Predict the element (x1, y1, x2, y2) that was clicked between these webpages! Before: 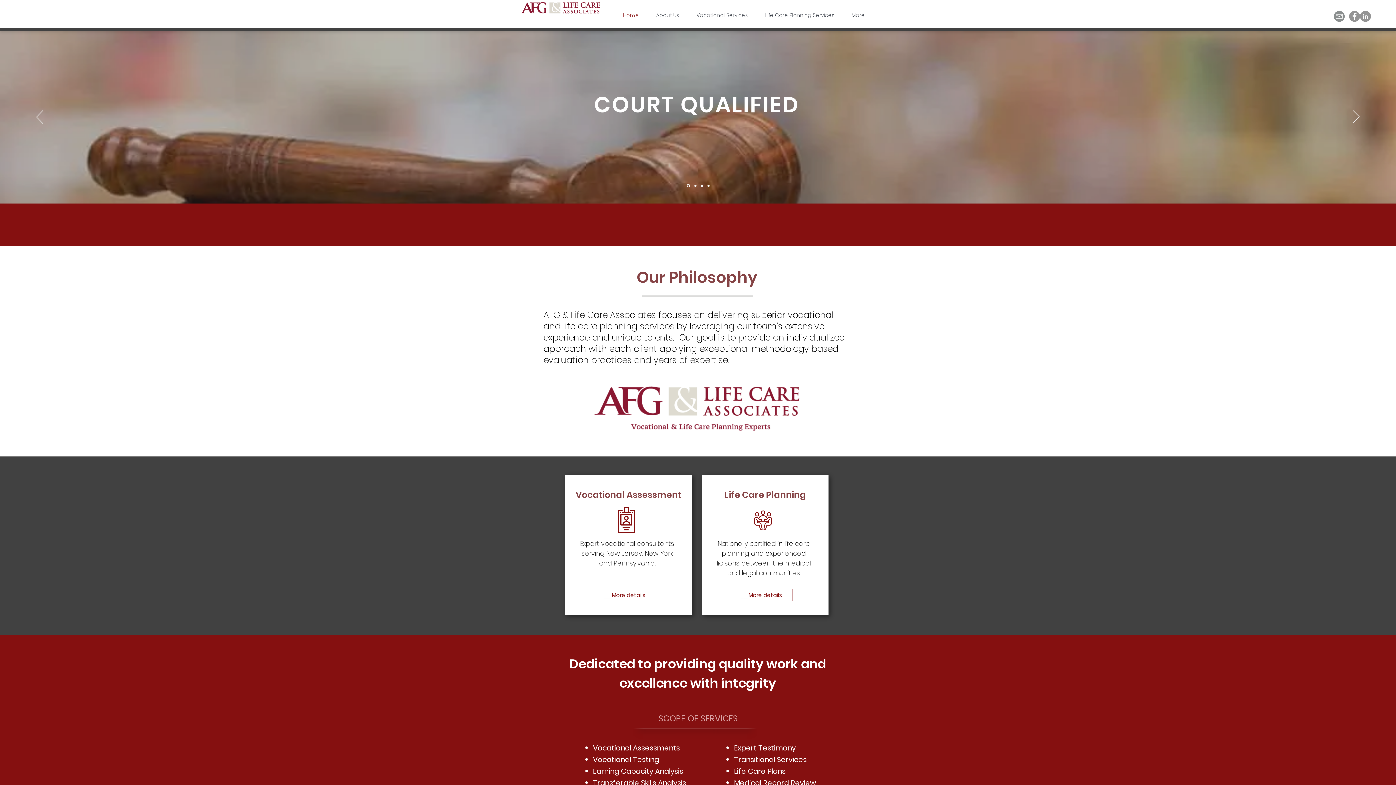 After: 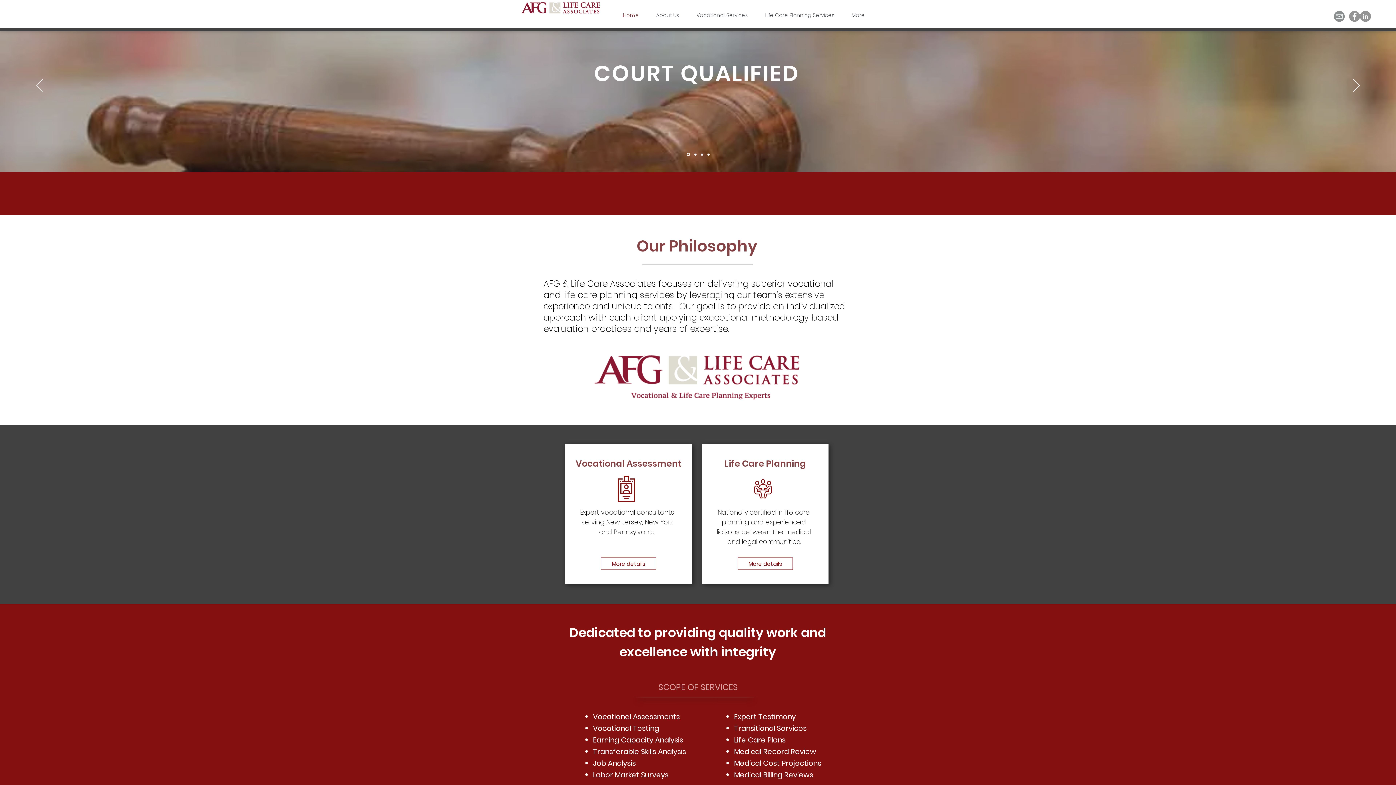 Action: label: Slide 4 bbox: (686, 184, 690, 187)